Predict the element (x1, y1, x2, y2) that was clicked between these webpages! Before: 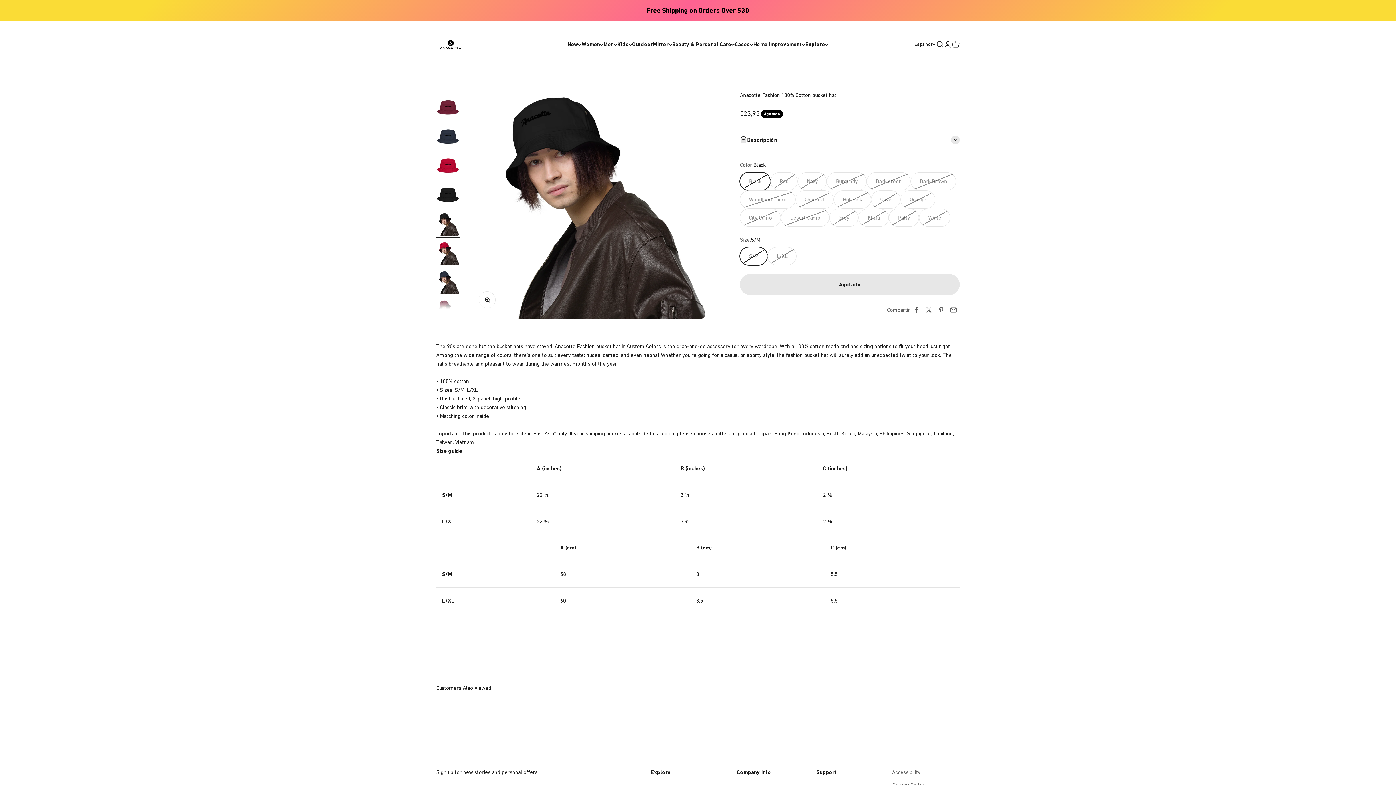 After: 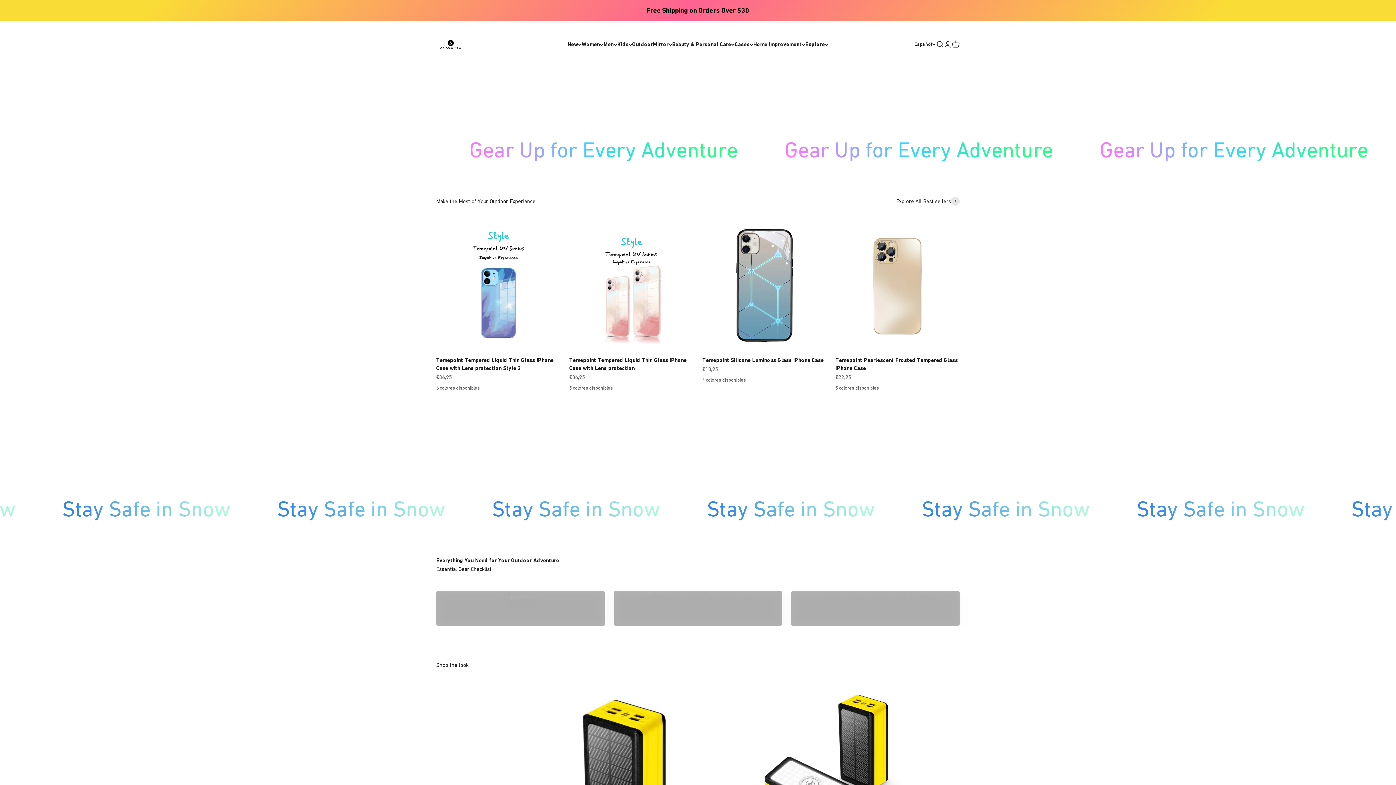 Action: bbox: (632, 41, 653, 47) label: Outdoor